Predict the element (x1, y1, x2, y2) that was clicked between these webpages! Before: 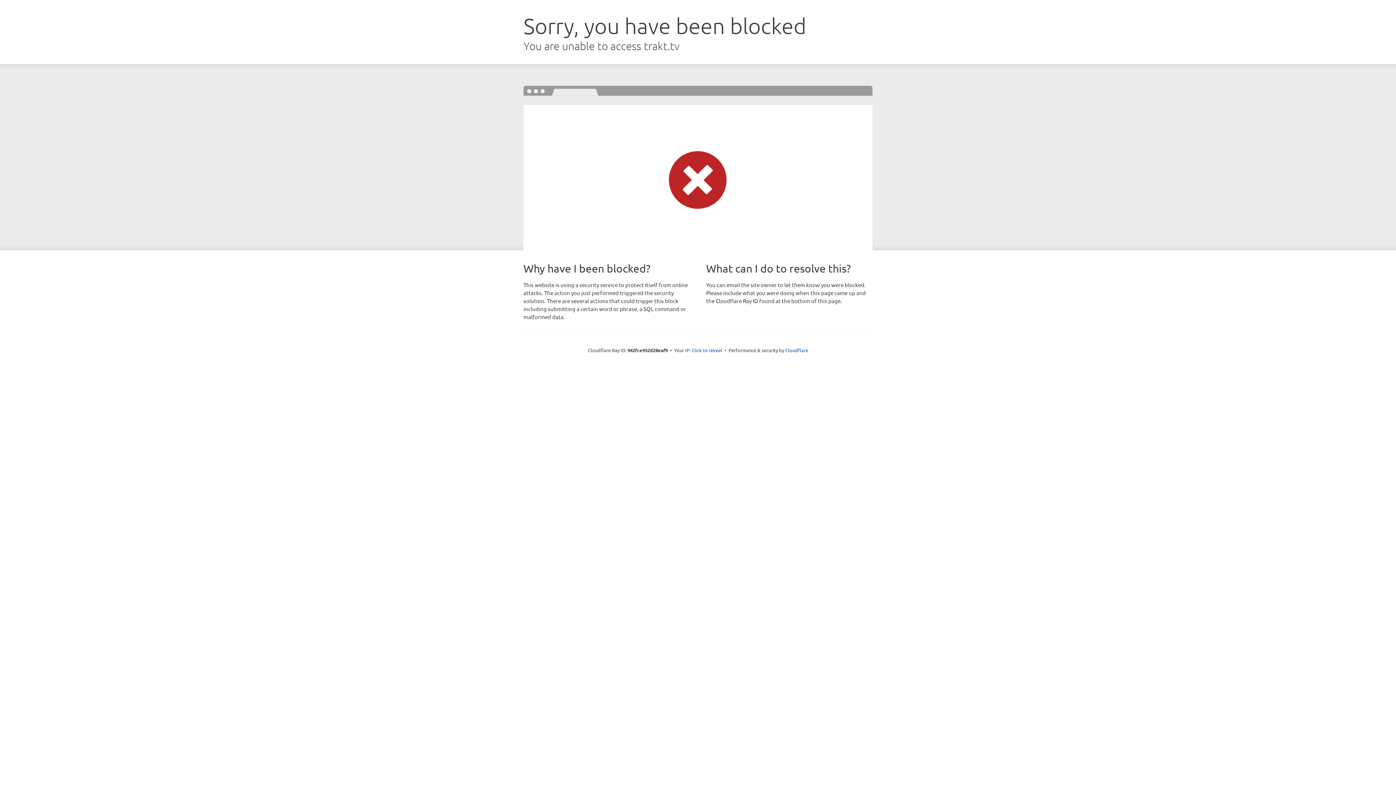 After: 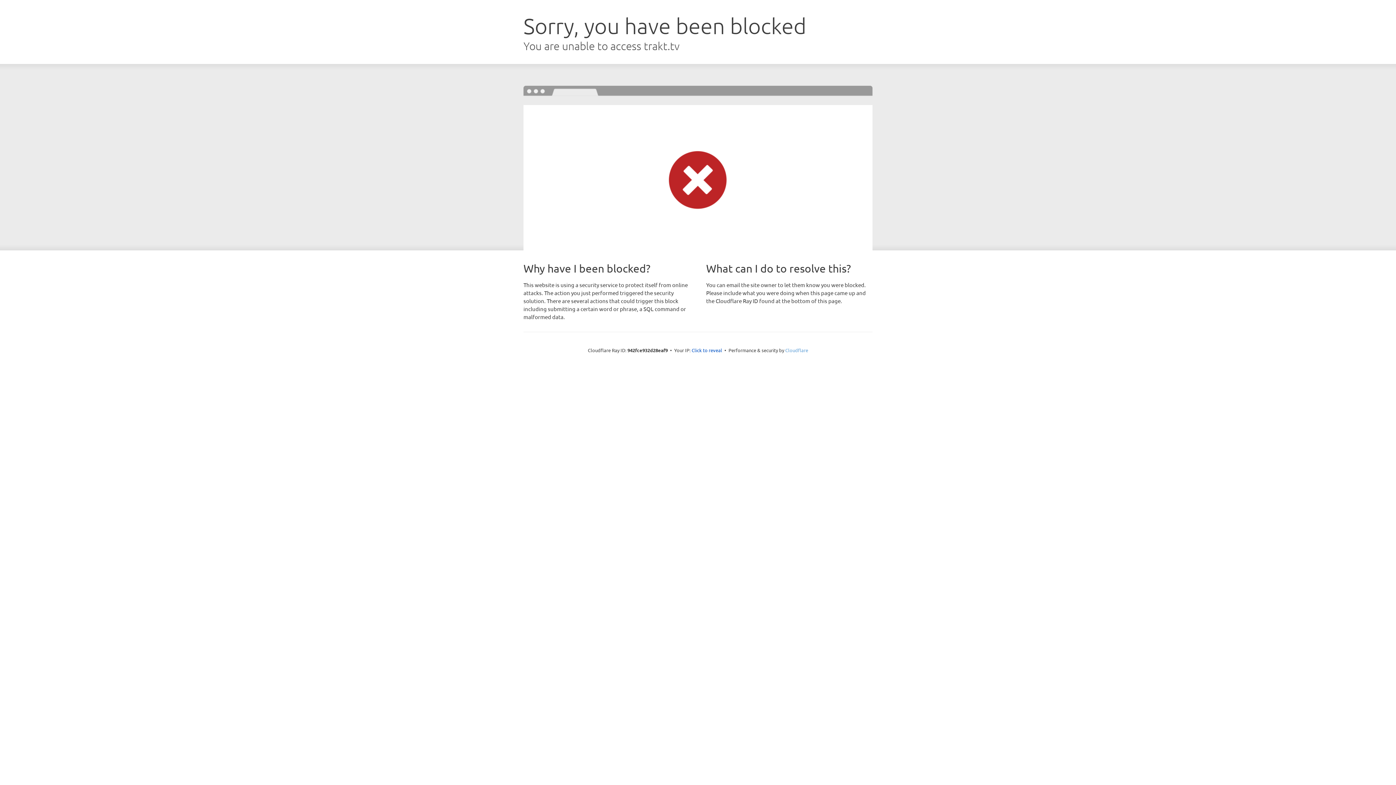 Action: bbox: (785, 347, 808, 353) label: Cloudflare